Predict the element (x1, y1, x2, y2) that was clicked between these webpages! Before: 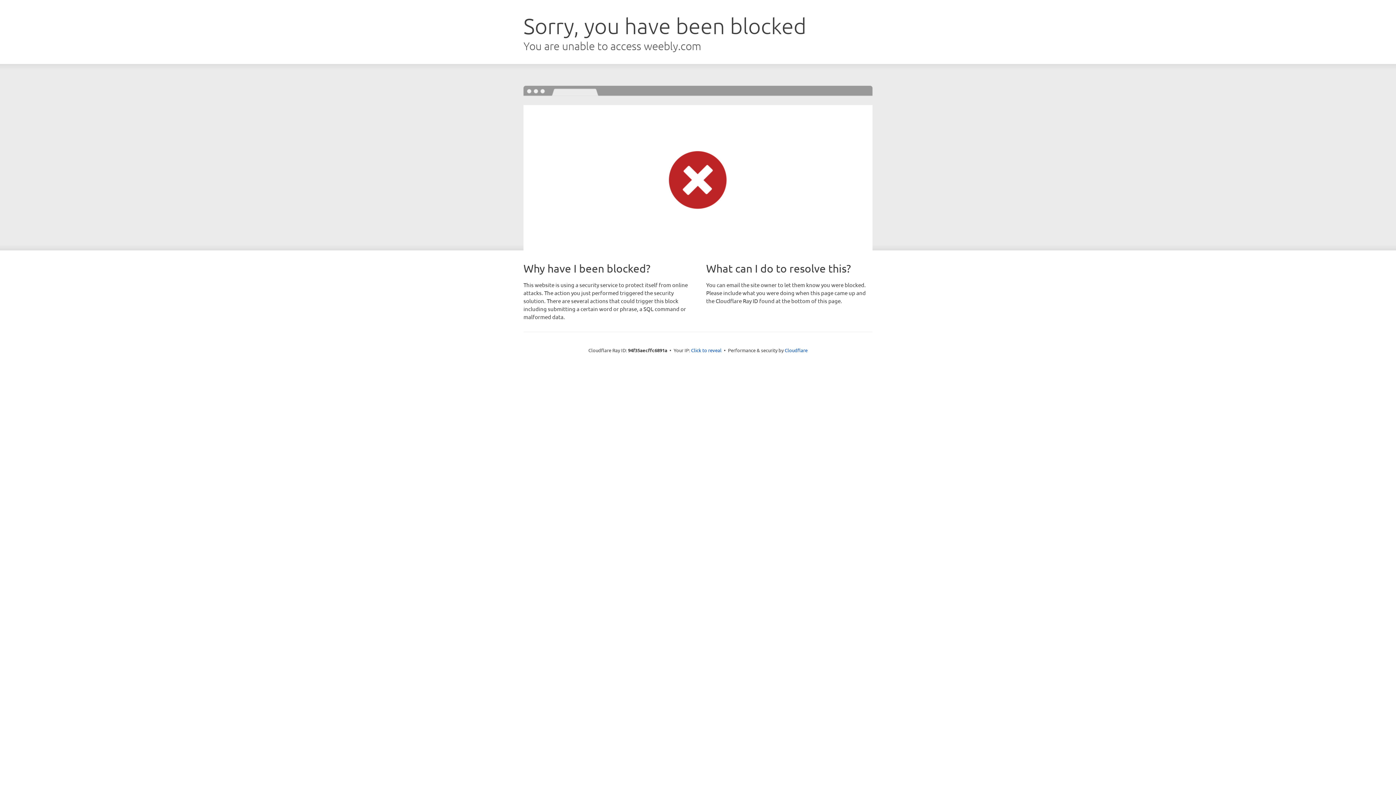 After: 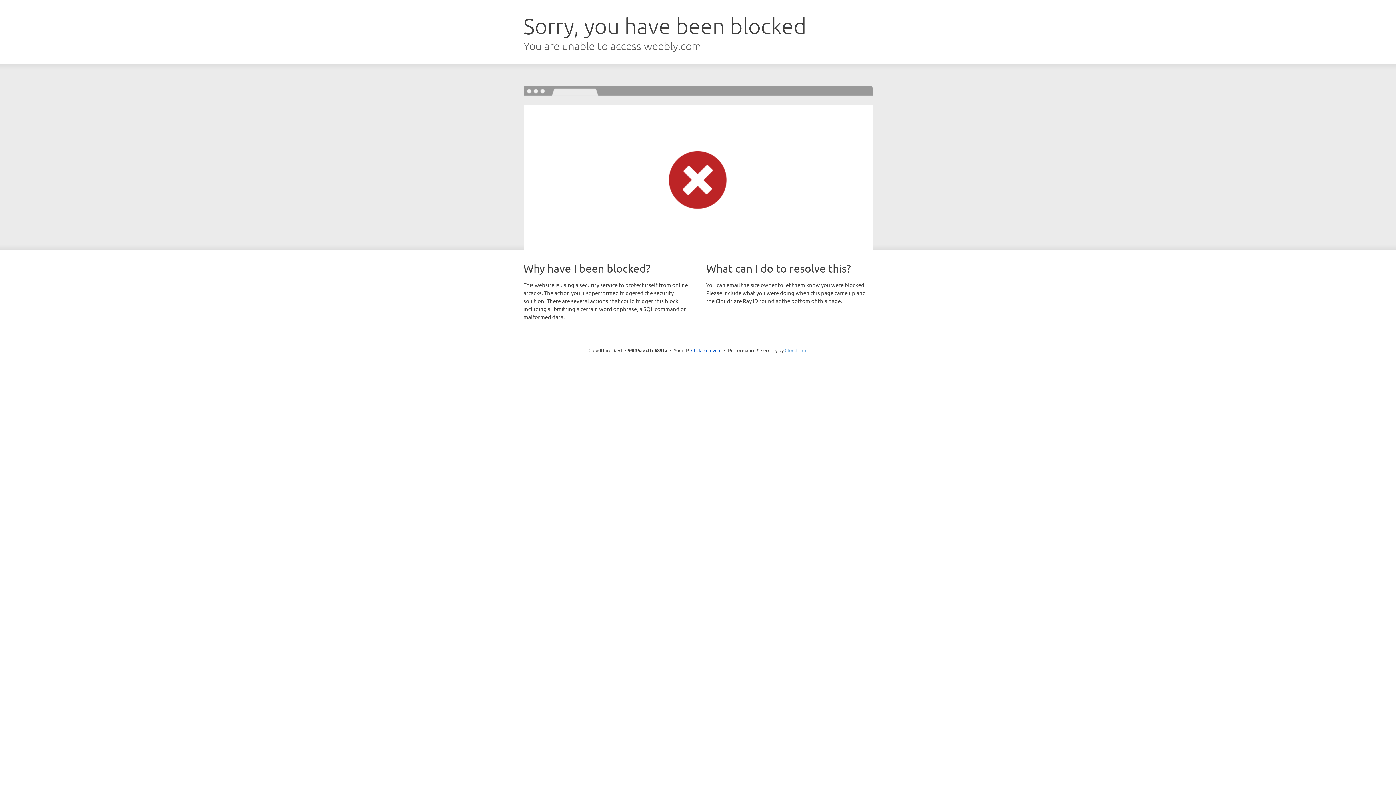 Action: bbox: (784, 347, 807, 353) label: Cloudflare